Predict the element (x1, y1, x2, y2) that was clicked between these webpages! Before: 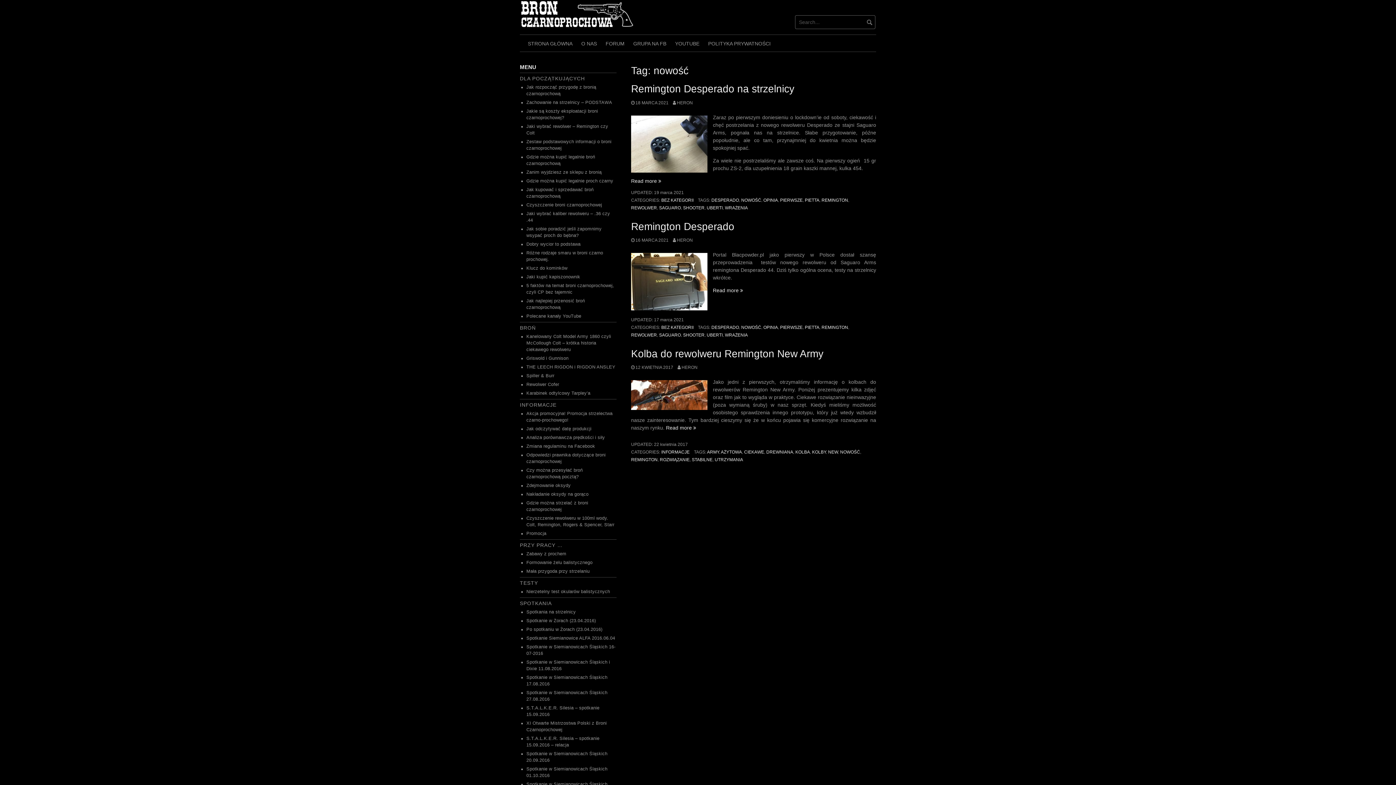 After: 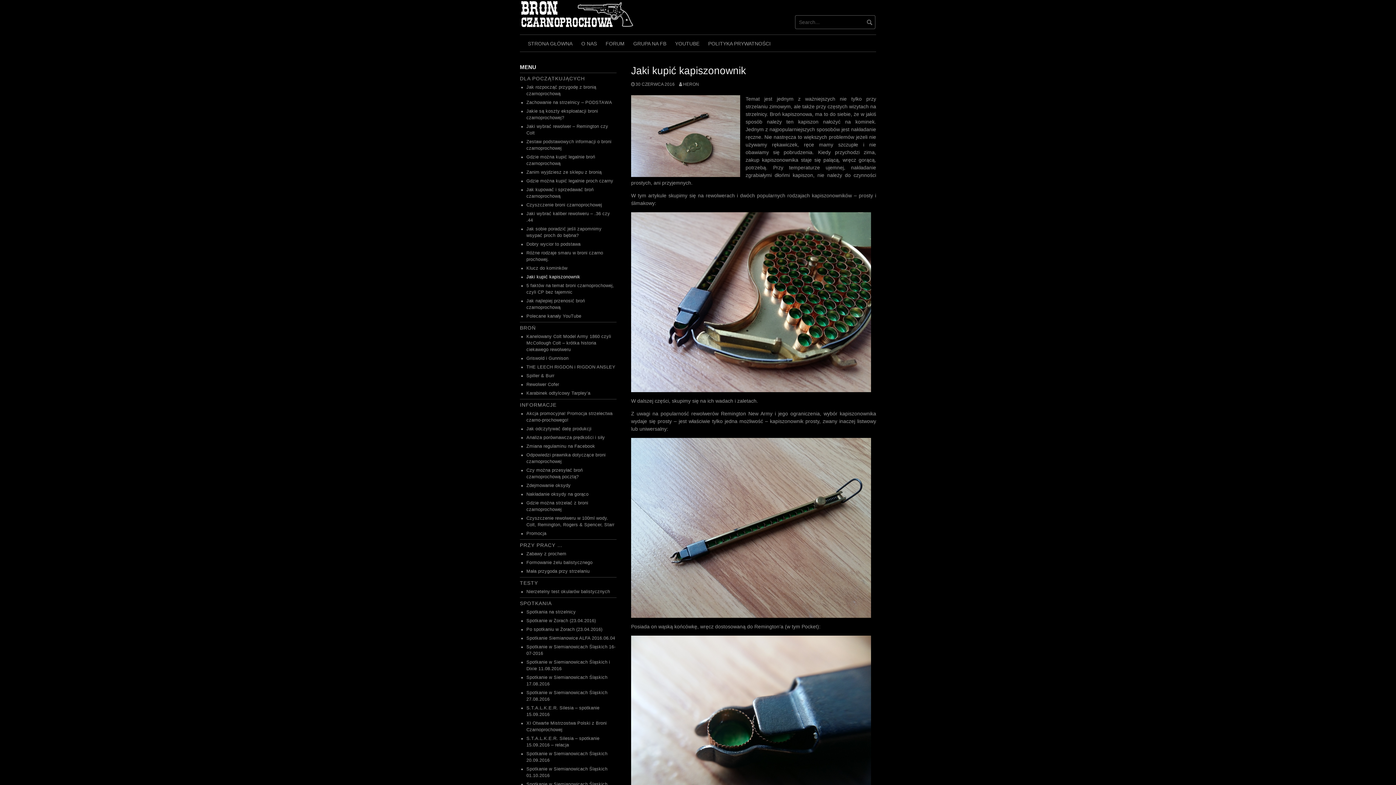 Action: label: Jaki kupić kapiszonownik bbox: (526, 274, 580, 279)